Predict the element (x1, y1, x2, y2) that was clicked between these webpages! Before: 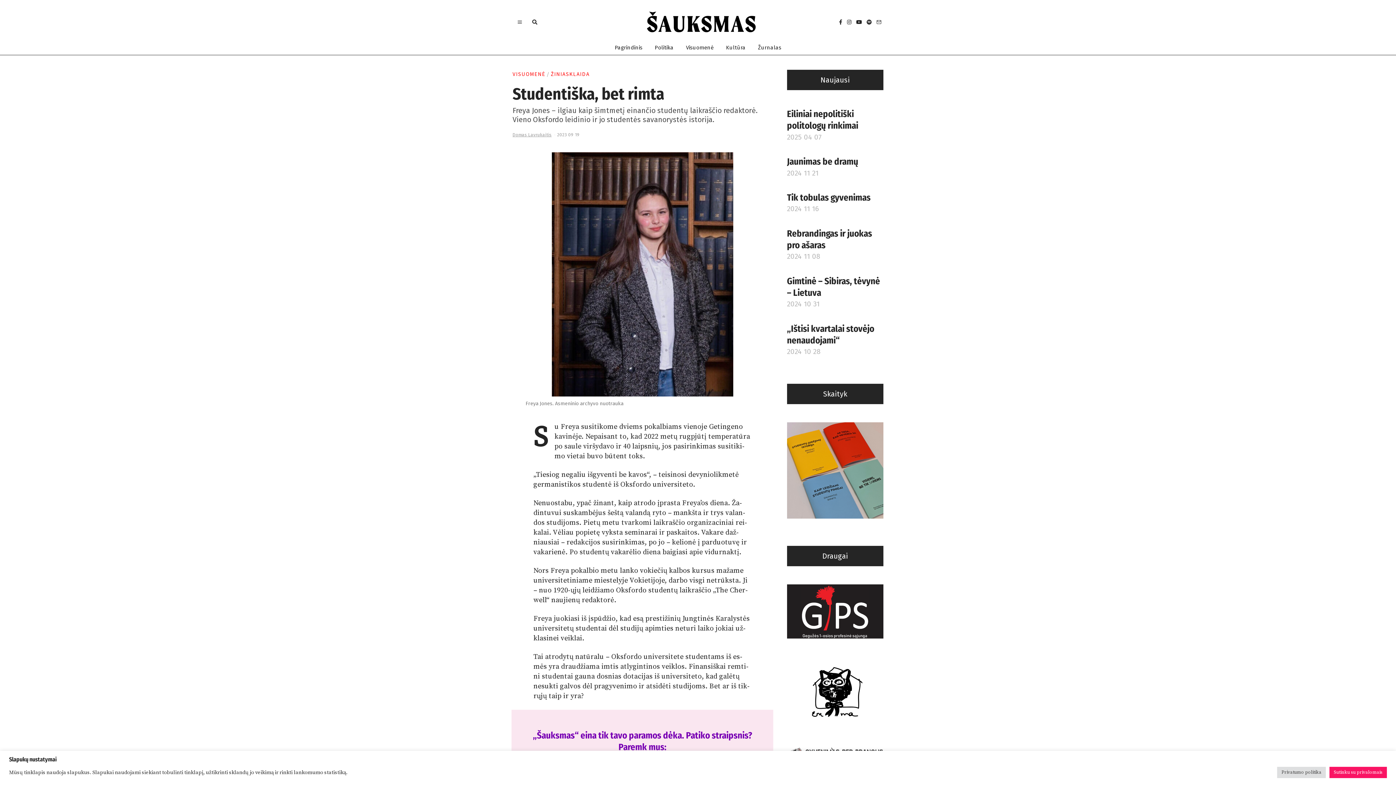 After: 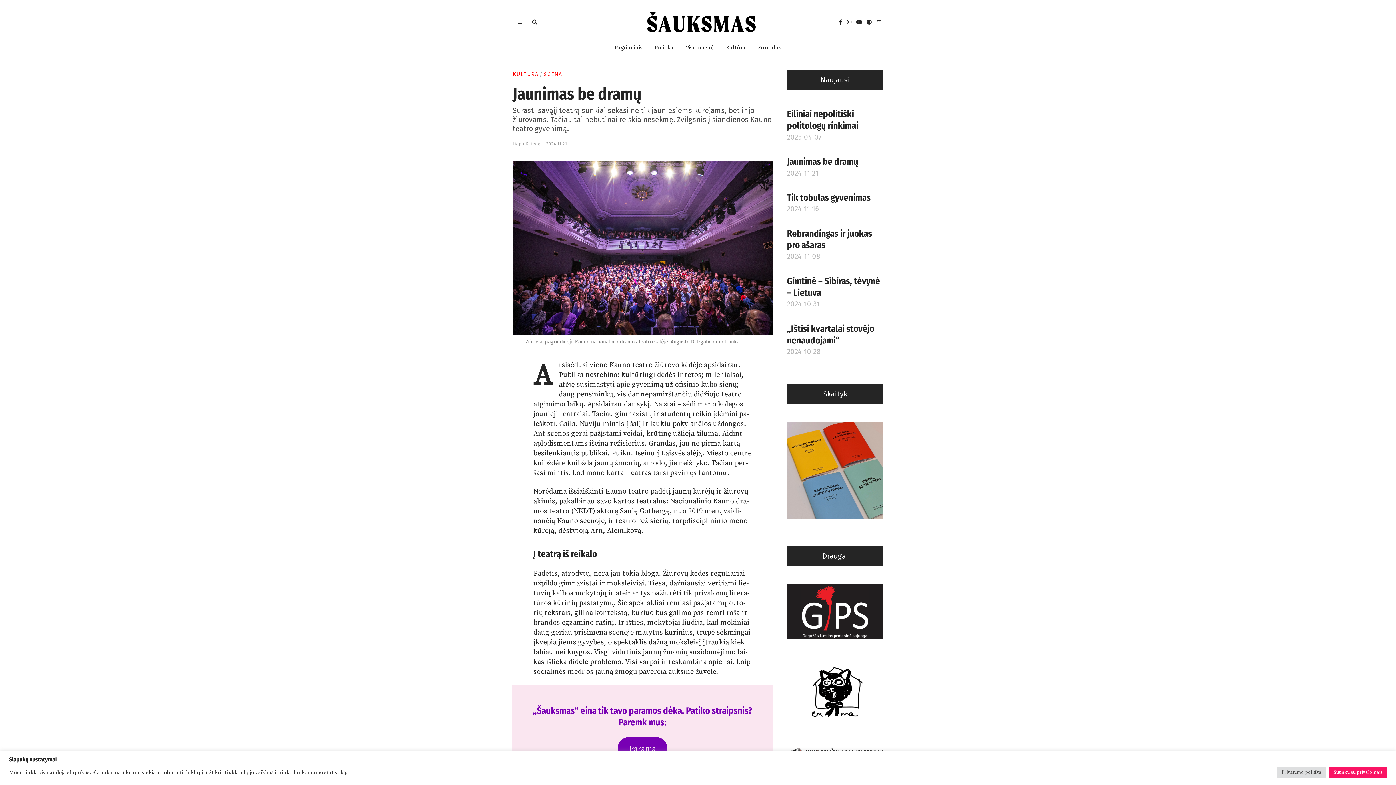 Action: bbox: (787, 156, 858, 167) label: Jaunimas be dramų